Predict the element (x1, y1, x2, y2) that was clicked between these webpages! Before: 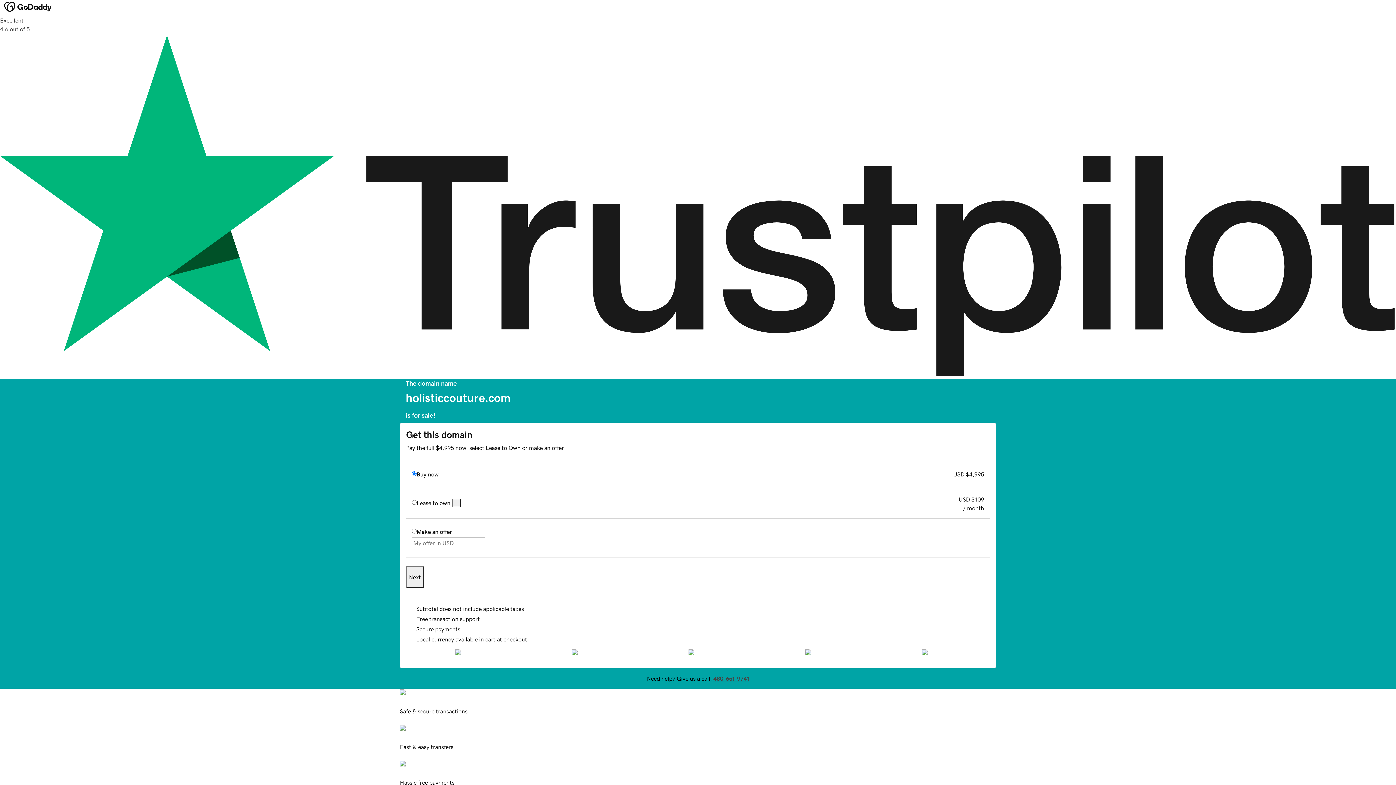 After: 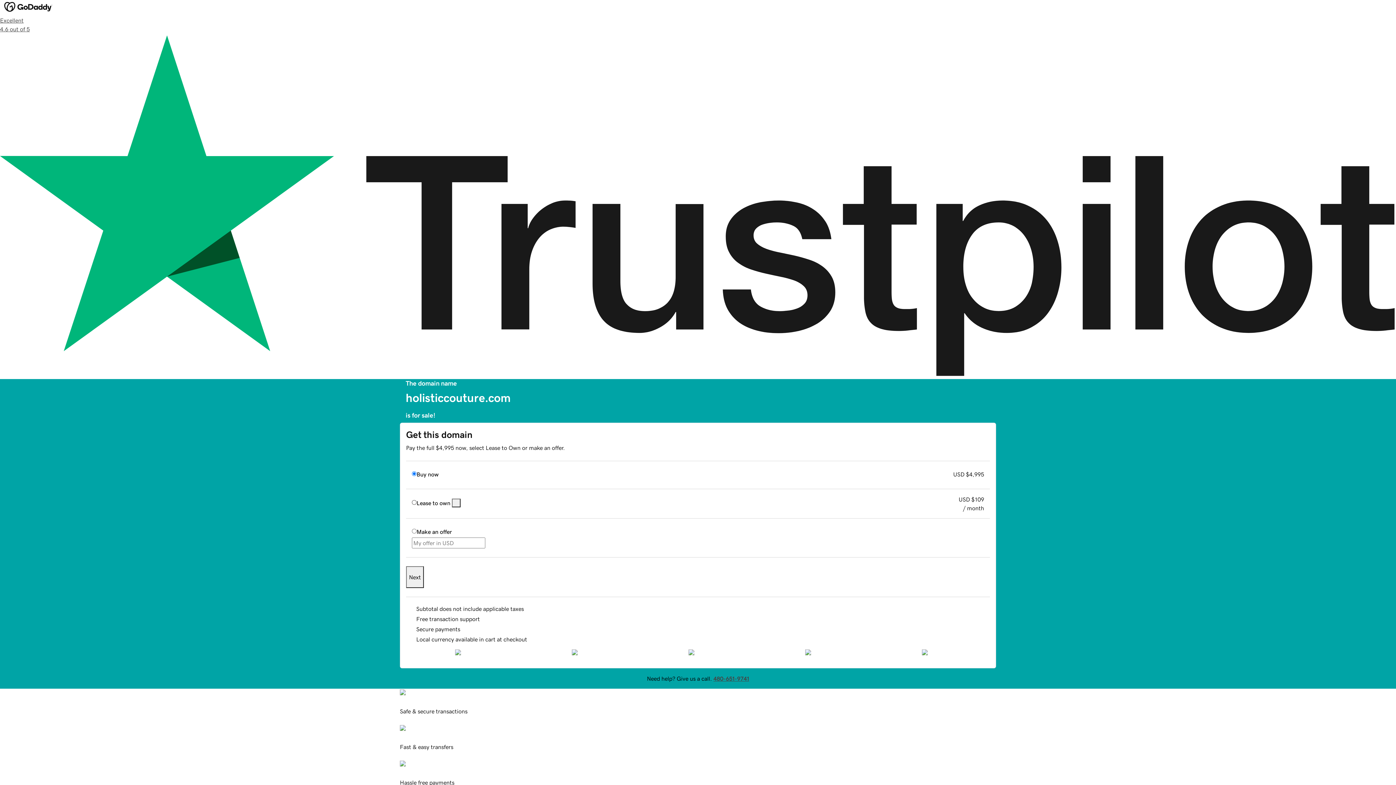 Action: bbox: (452, 498, 460, 507)